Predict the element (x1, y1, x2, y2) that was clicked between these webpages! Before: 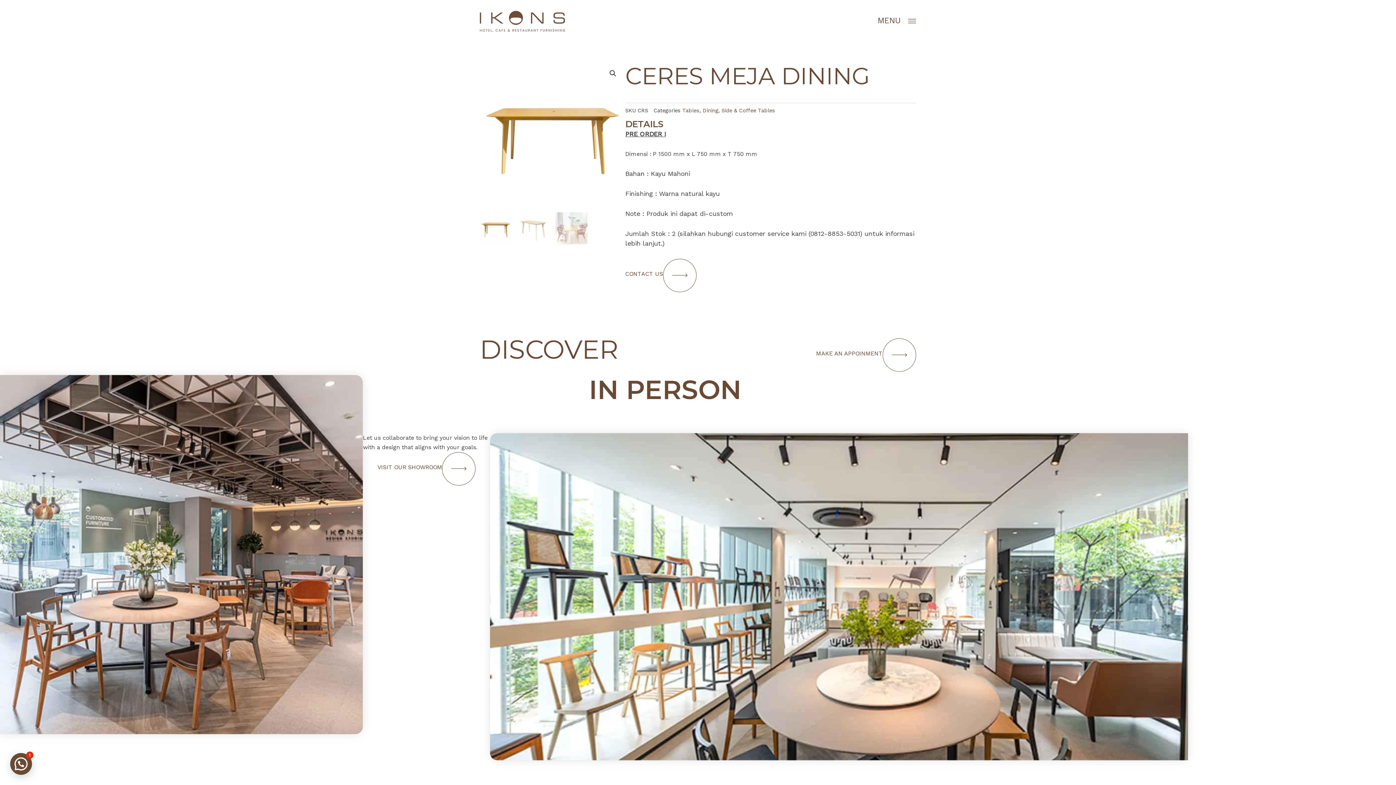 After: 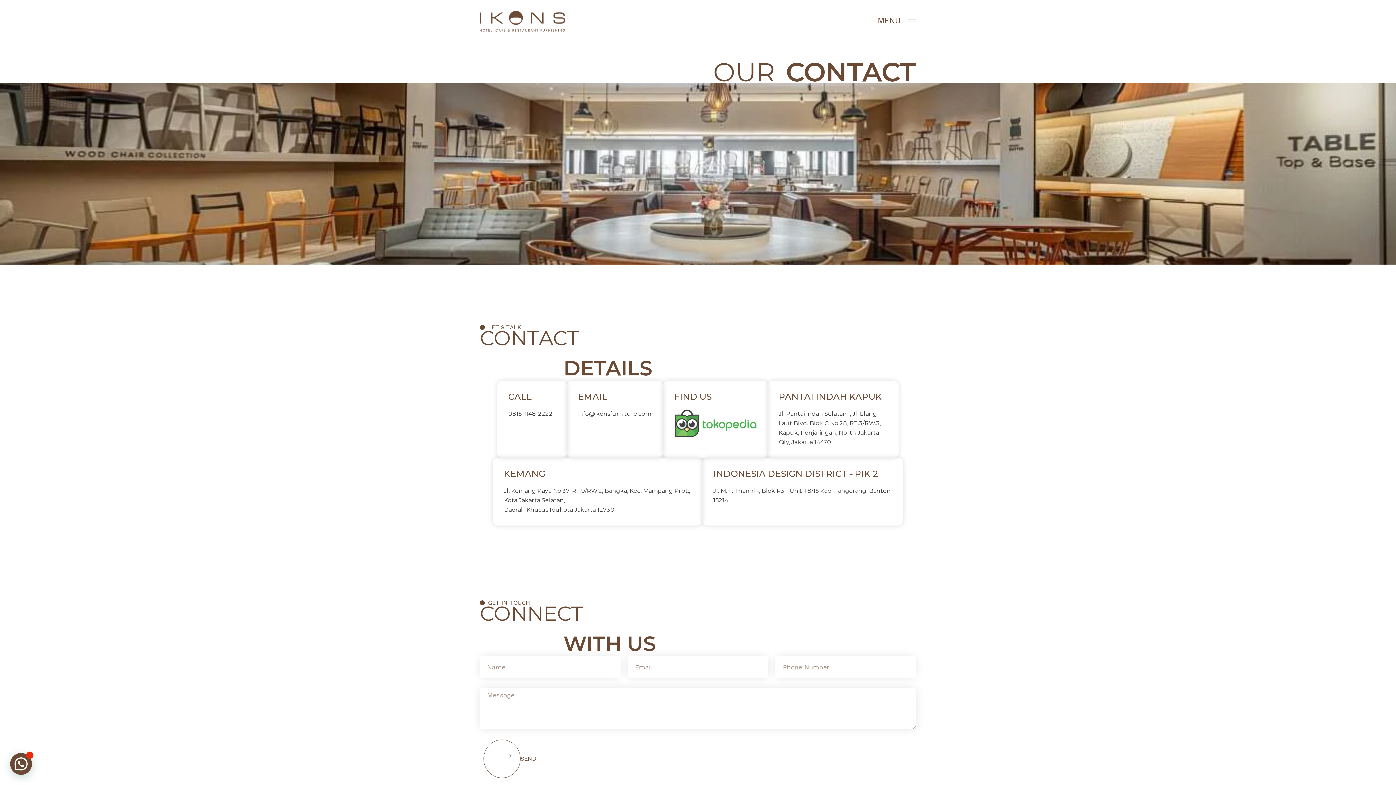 Action: label: MAKE AN APPOINMENT bbox: (816, 338, 916, 372)